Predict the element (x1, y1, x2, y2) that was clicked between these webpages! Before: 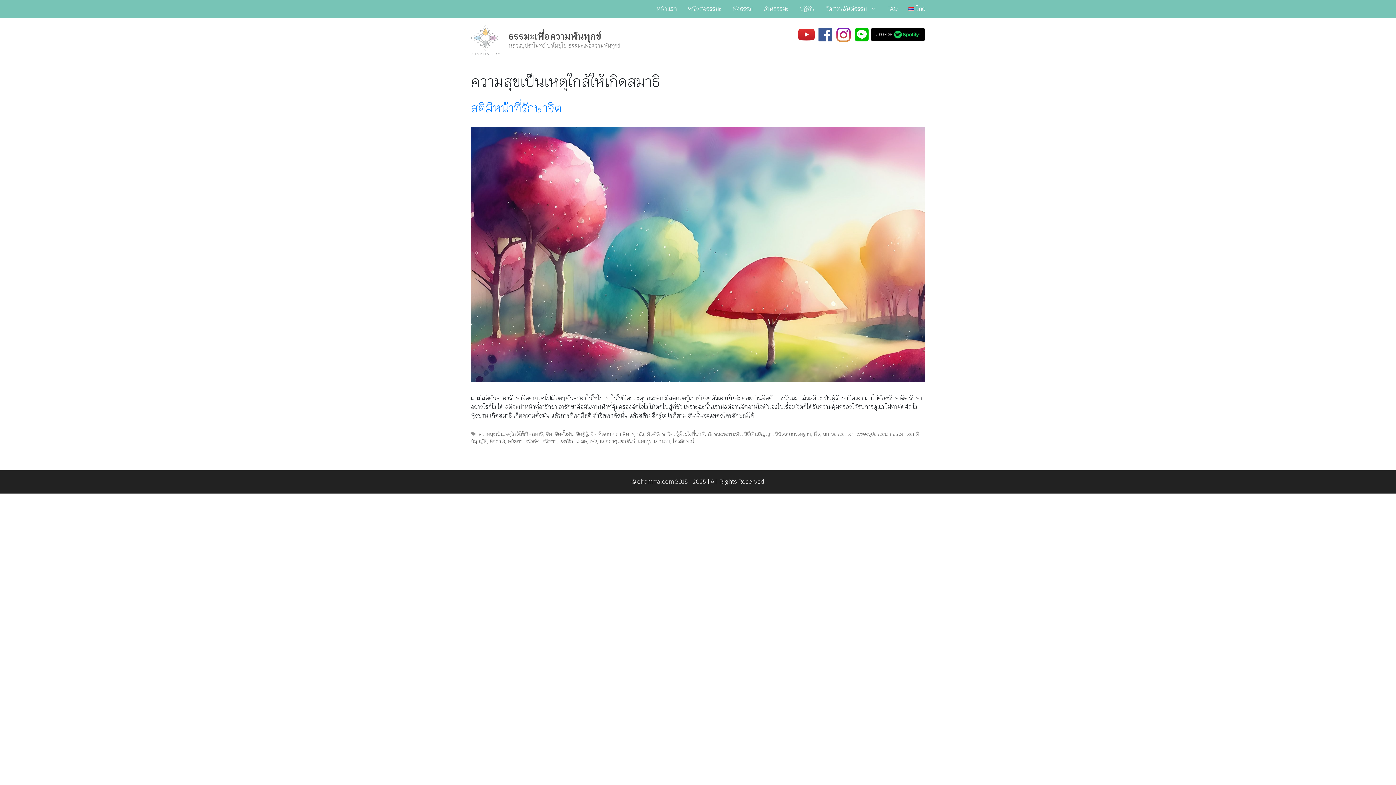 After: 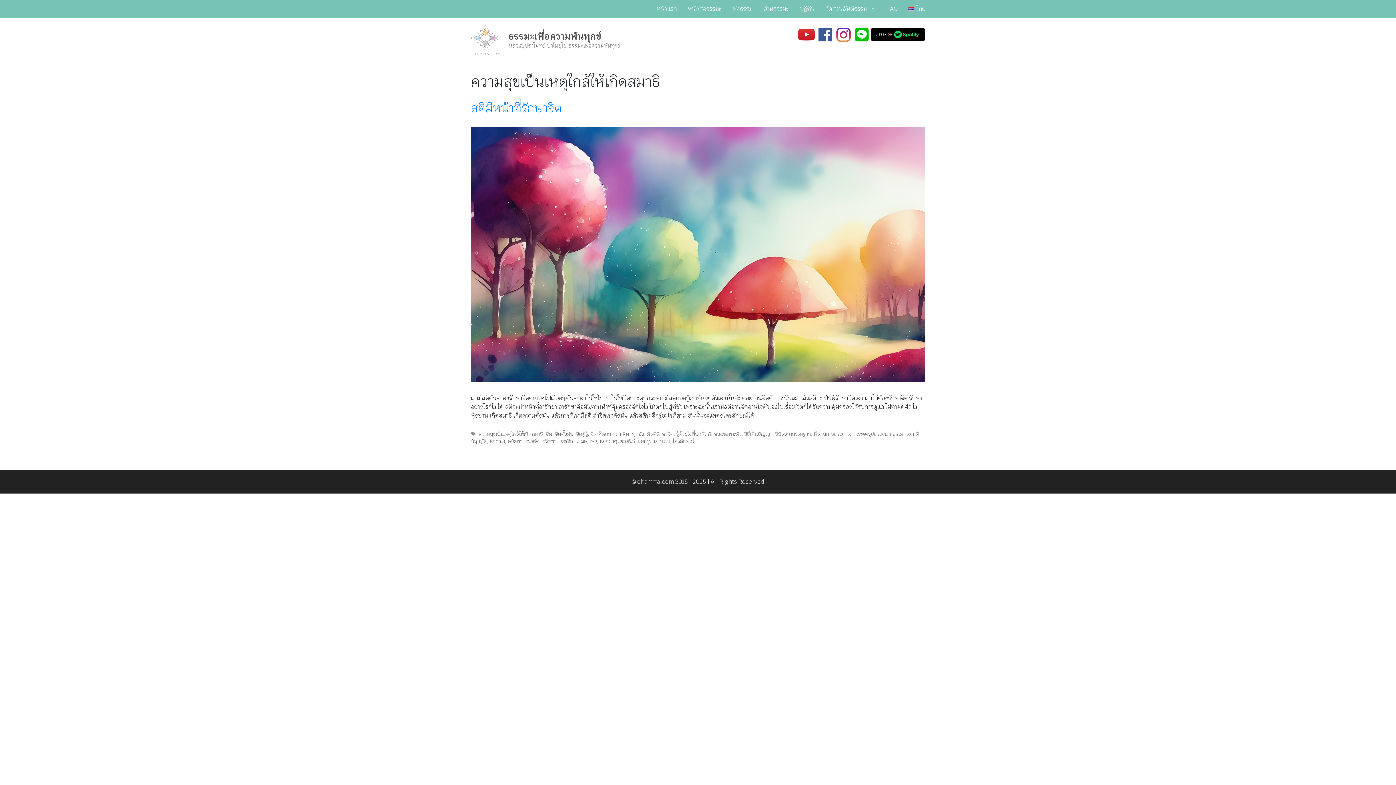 Action: bbox: (852, 25, 870, 43)